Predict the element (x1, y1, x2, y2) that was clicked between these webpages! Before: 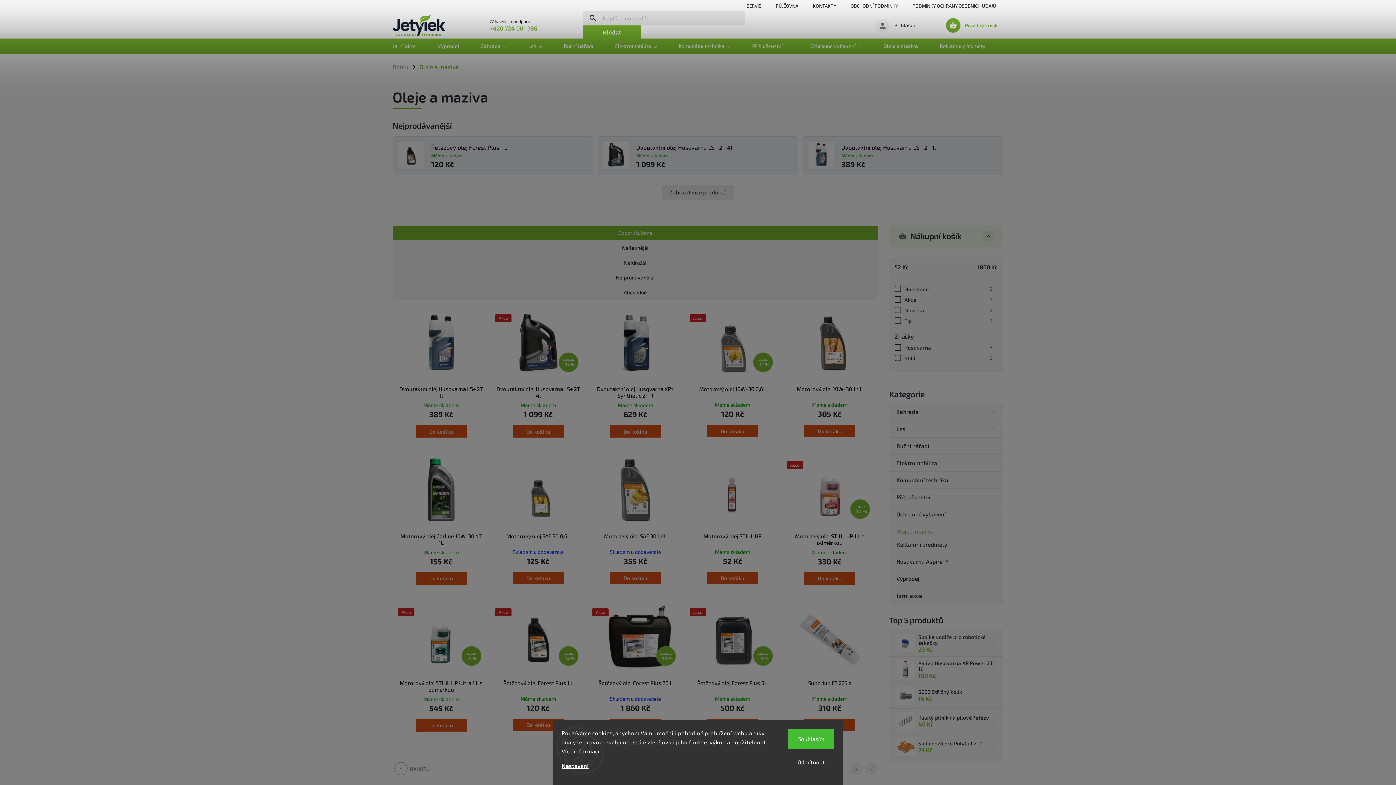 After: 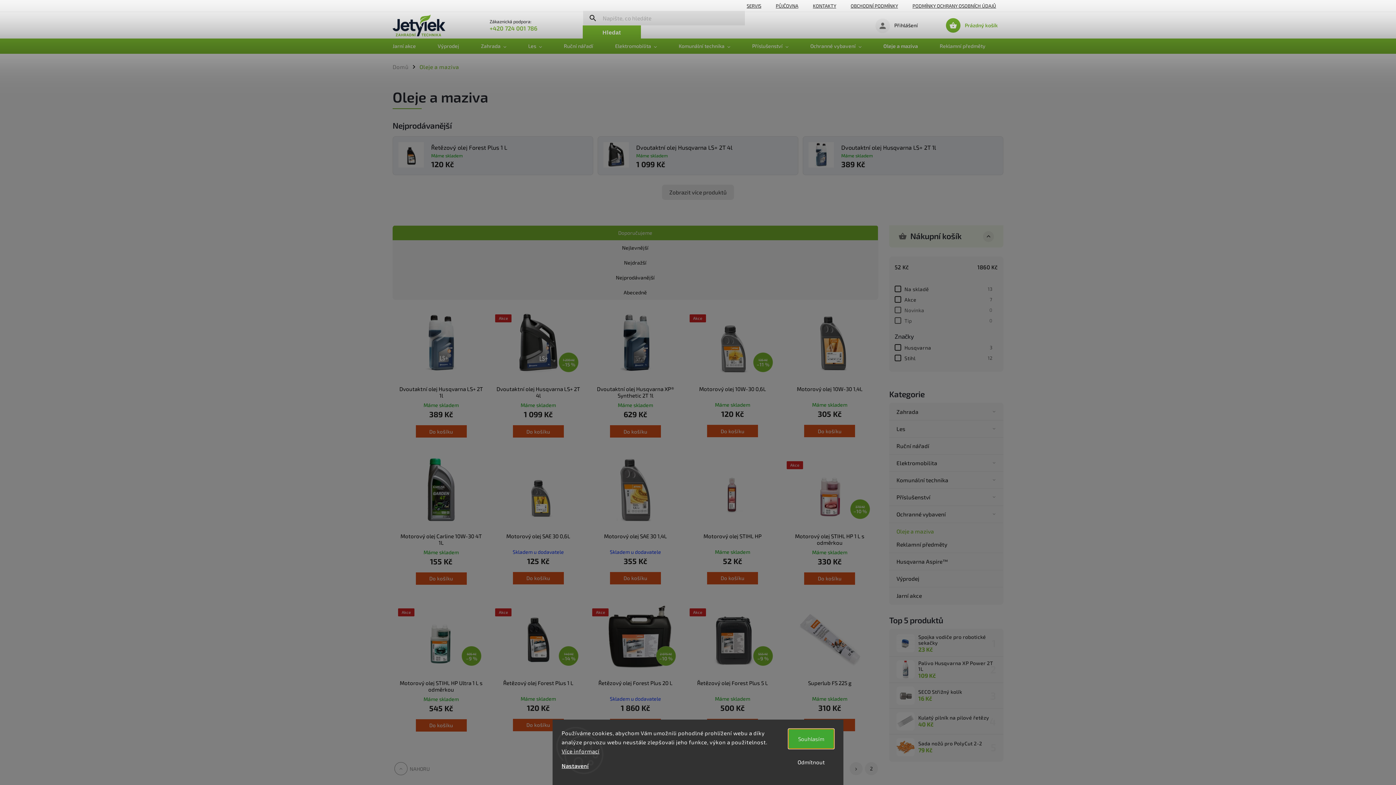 Action: bbox: (788, 729, 834, 749) label: Souhlasím